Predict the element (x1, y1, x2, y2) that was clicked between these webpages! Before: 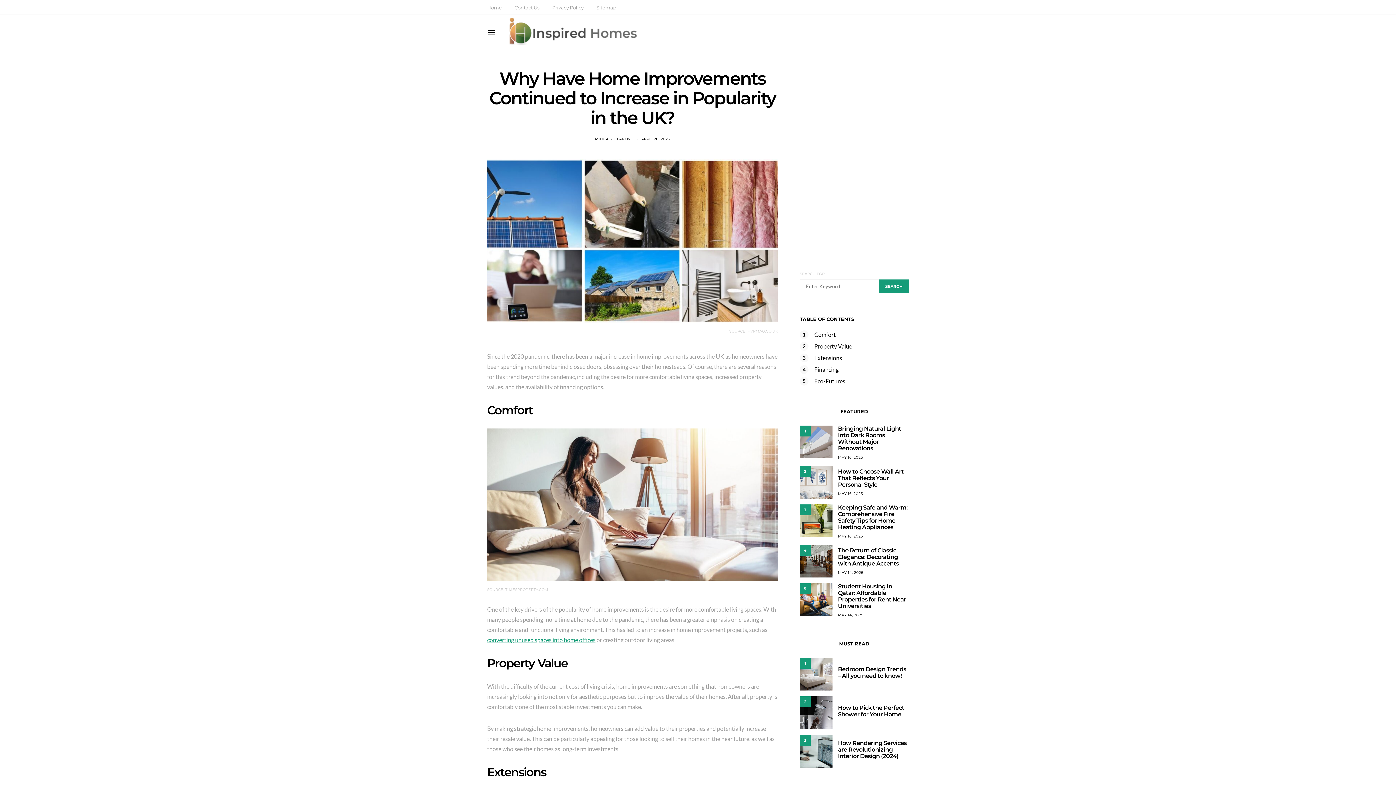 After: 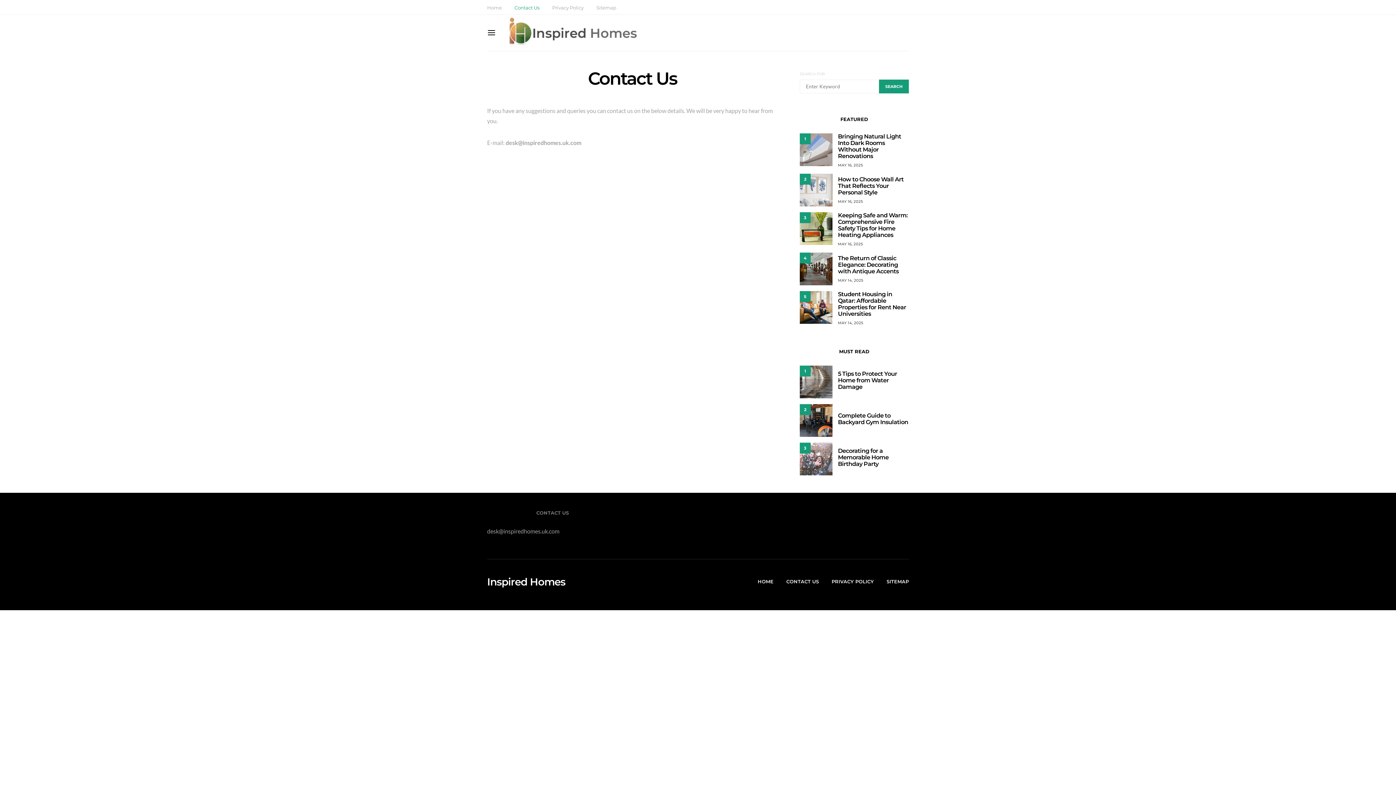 Action: bbox: (514, 4, 539, 11) label: Contact Us